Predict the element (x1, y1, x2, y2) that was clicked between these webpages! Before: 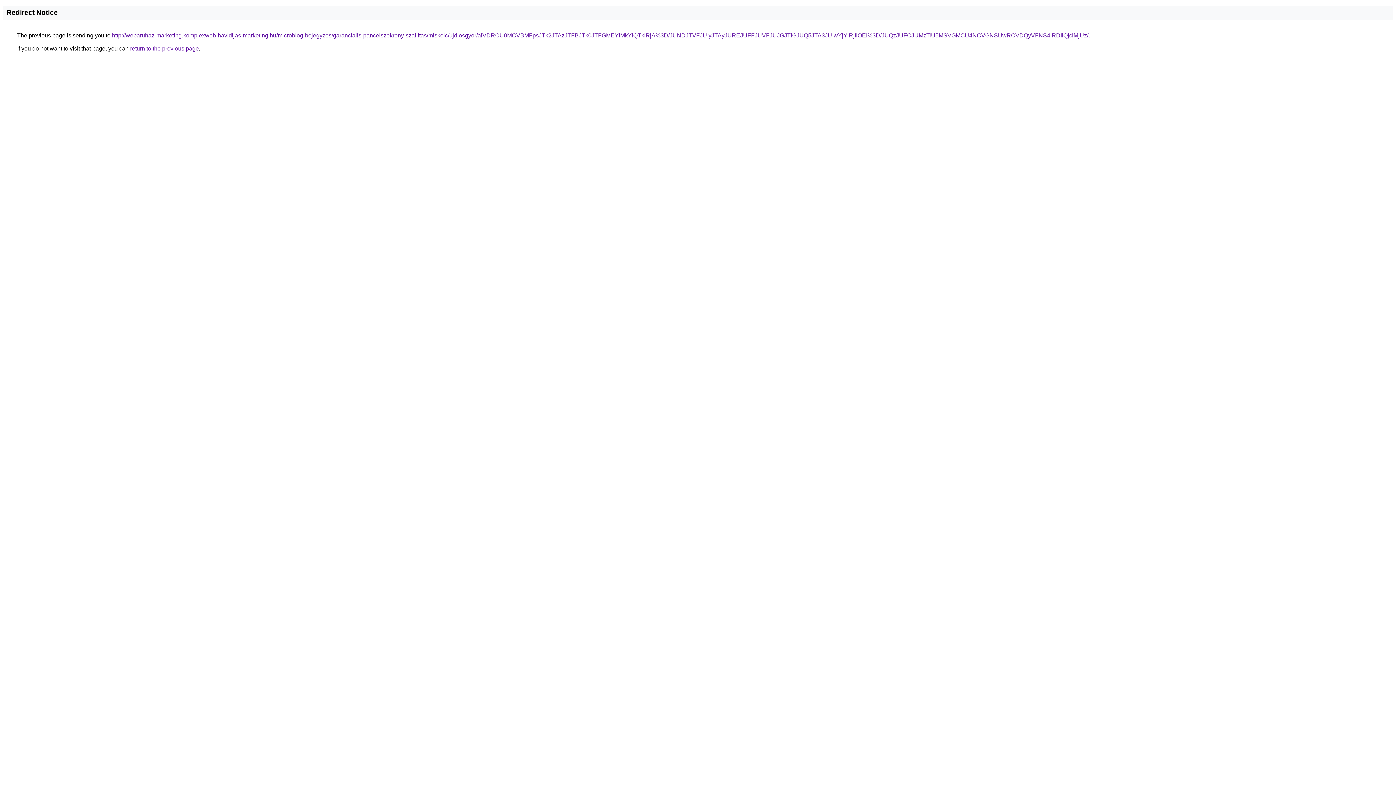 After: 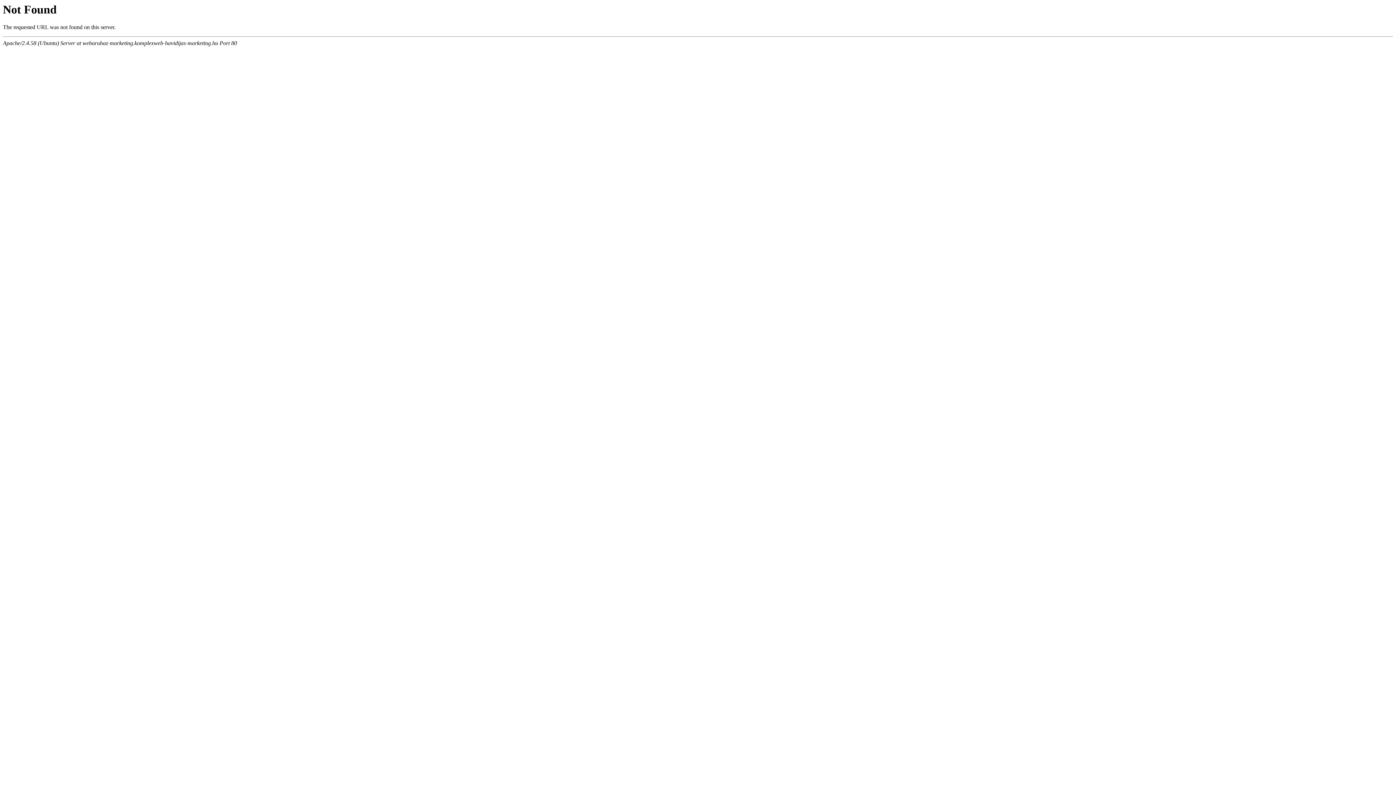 Action: bbox: (112, 32, 1088, 38) label: http://webaruhaz-marketing.komplexweb-havidijas-marketing.hu/microblog-bejegyzes/garancialis-pancelszekreny-szallitas/miskolc/ujdiosgyor/aiVDRCU0MCVBMFpsJTk2JTAzJTFBJTk0JTFGMEYlMkYlQTklRjA%3D/JUNDJTVFJUIyJTAyJUREJUFFJUVFJUJGJTlGJUQ5JTA3JUIwYjYlRjIlOEI%3D/JUQzJUFCJUMzTiU5MSVGMCU4NCVGNSUwRCVDQyVFNS4lRDIlQjclMjUz/